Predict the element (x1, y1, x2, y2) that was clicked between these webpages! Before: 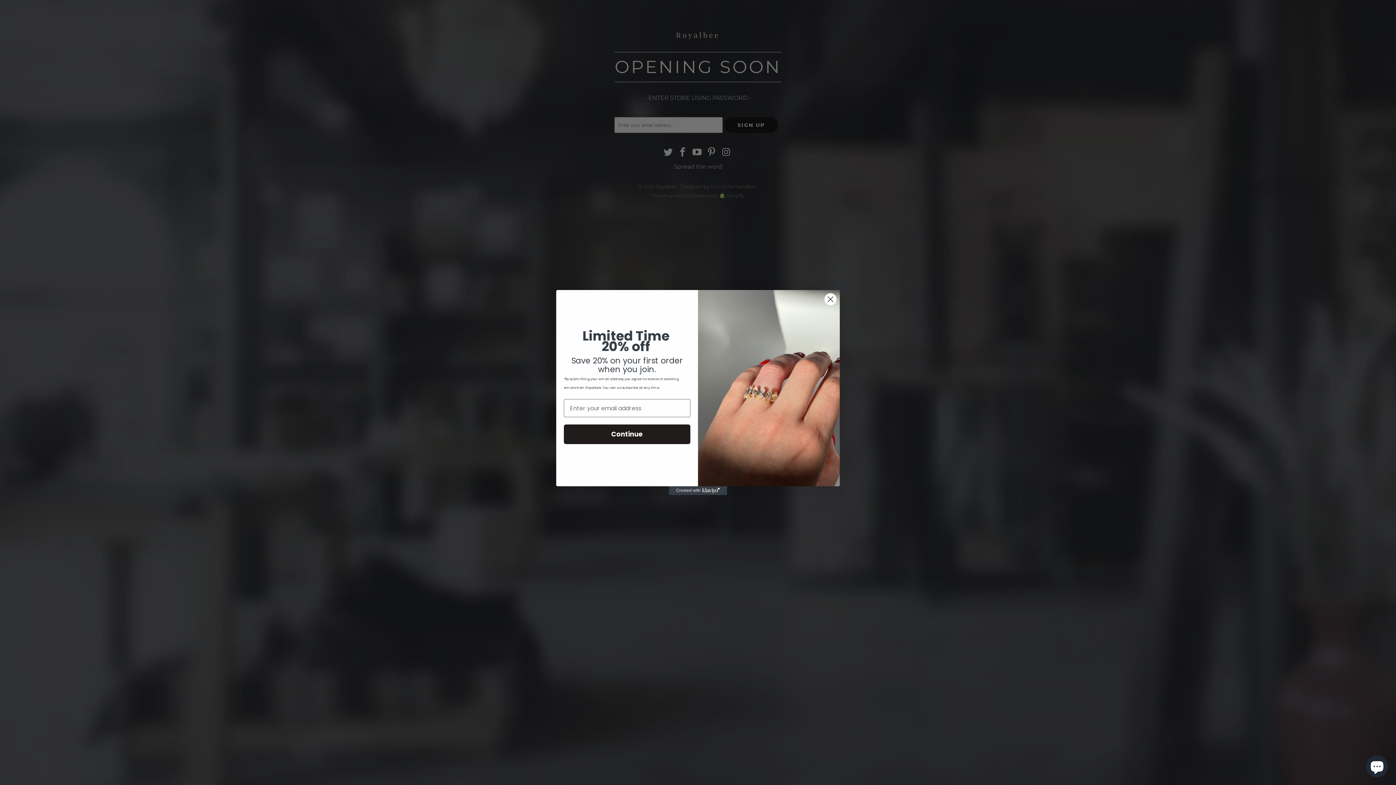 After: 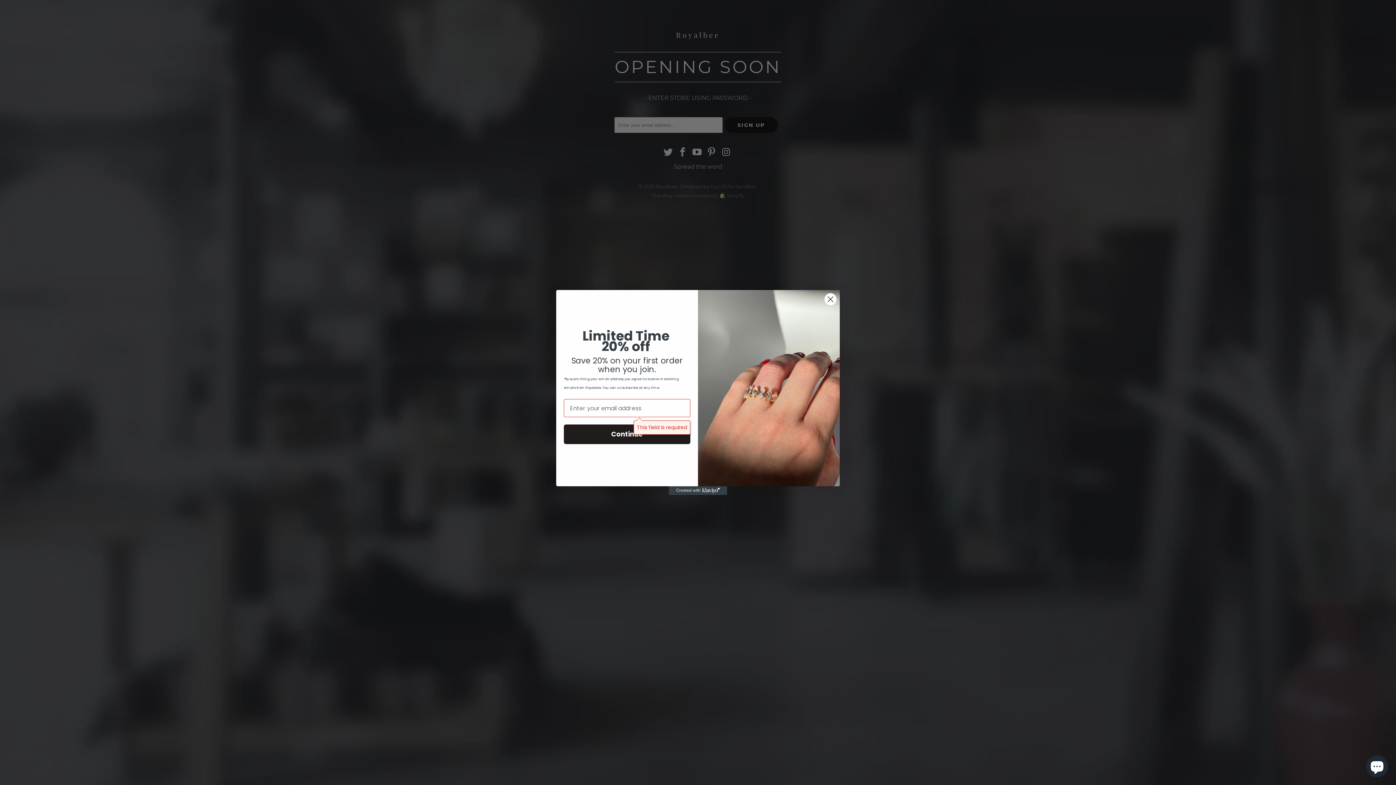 Action: label: Continue bbox: (564, 424, 690, 444)